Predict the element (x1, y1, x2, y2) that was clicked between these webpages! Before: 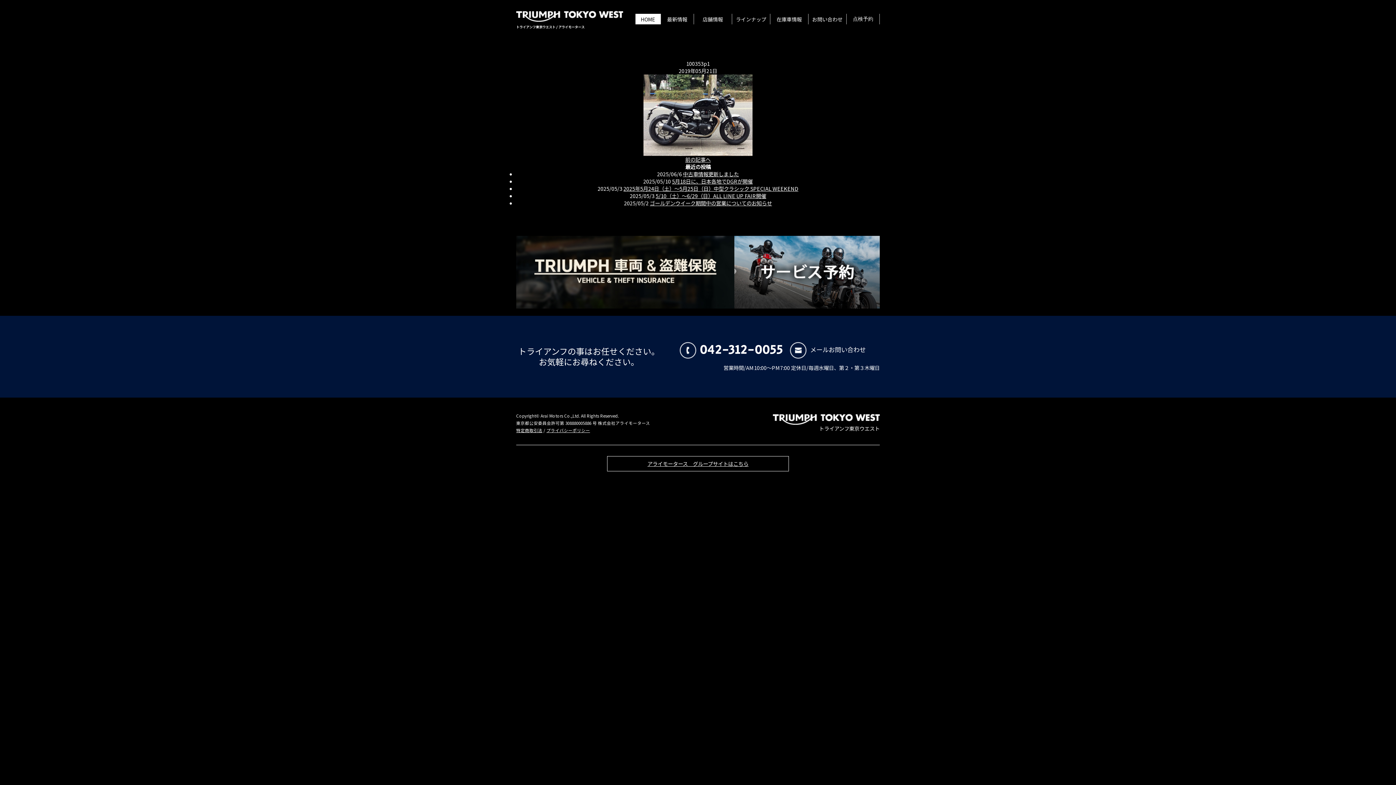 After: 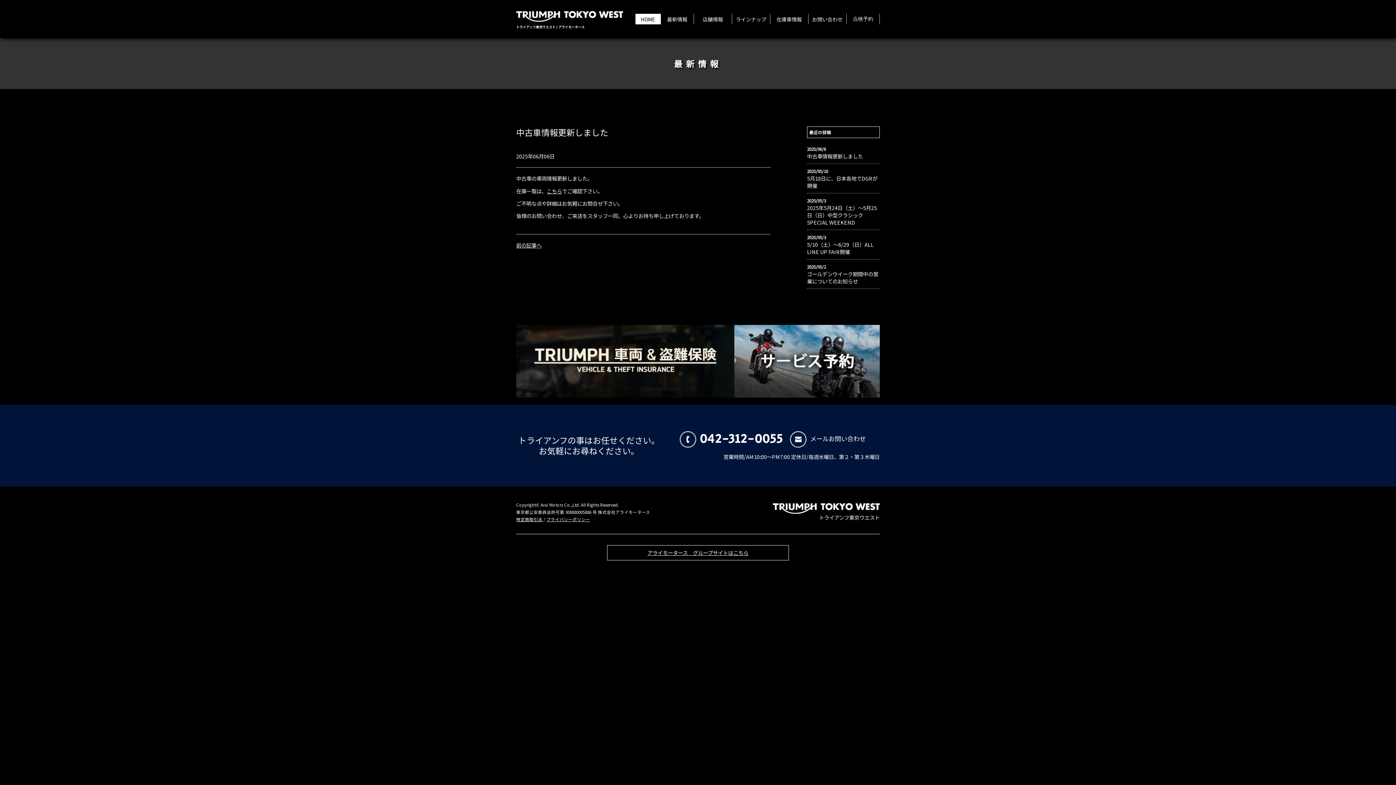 Action: label: 中古車情報更新しました bbox: (683, 170, 739, 177)